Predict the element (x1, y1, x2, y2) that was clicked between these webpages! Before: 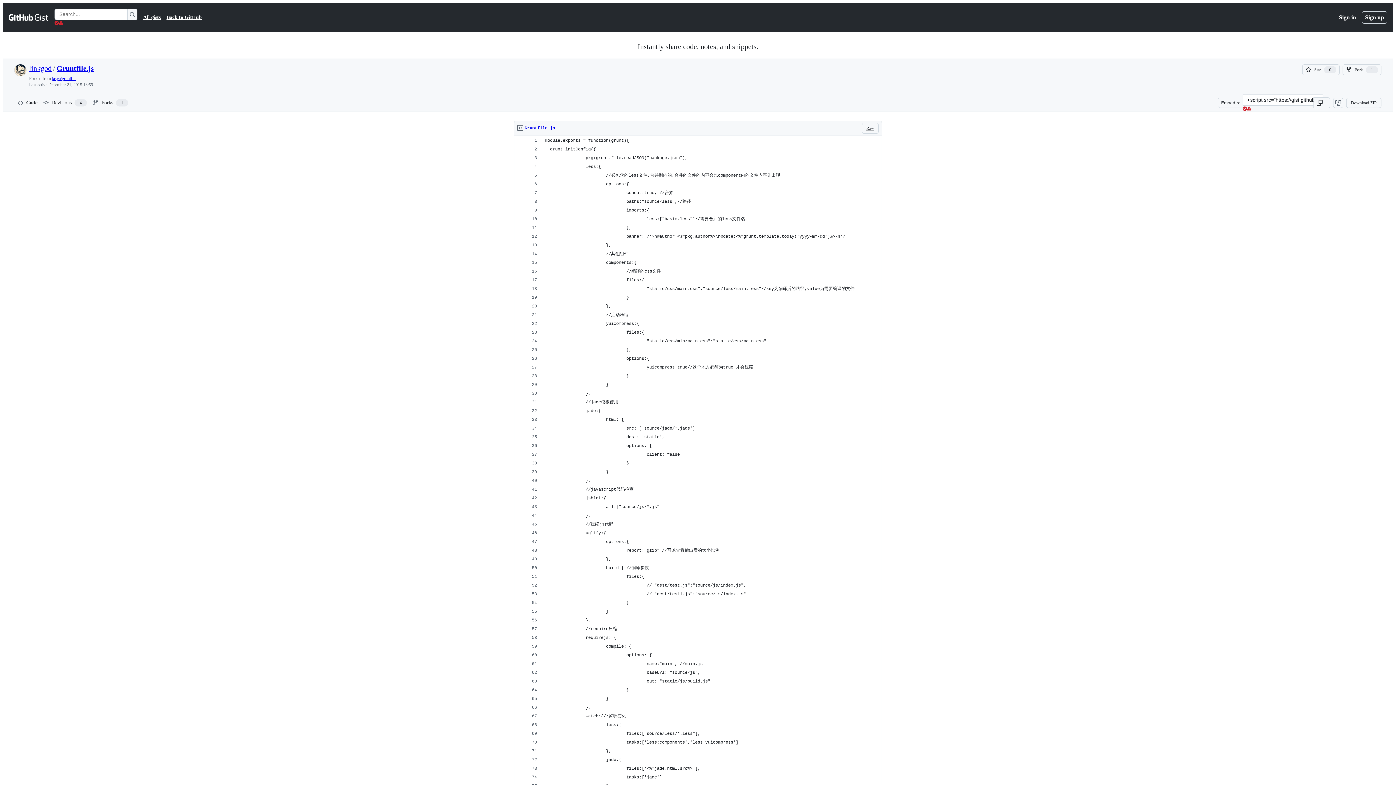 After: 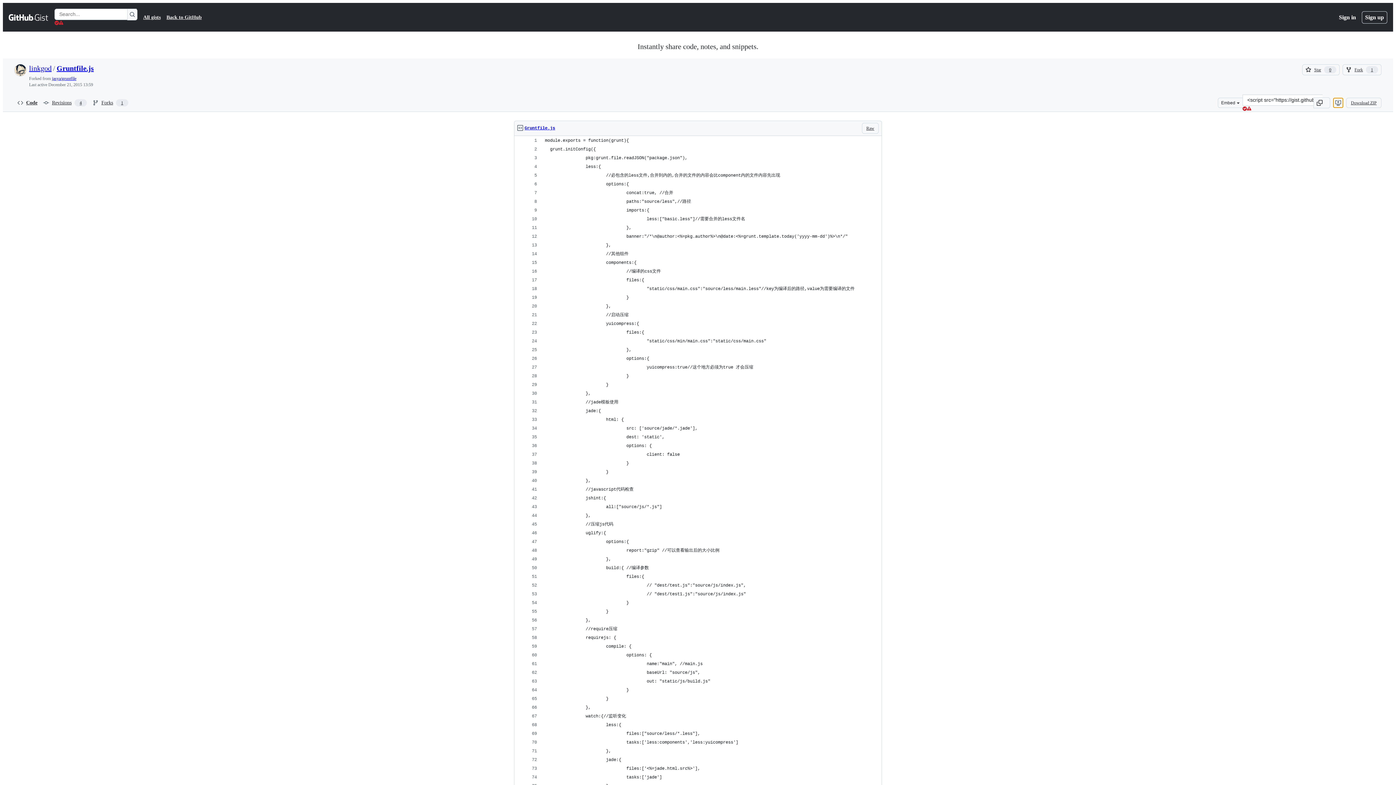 Action: bbox: (1333, 97, 1343, 108)